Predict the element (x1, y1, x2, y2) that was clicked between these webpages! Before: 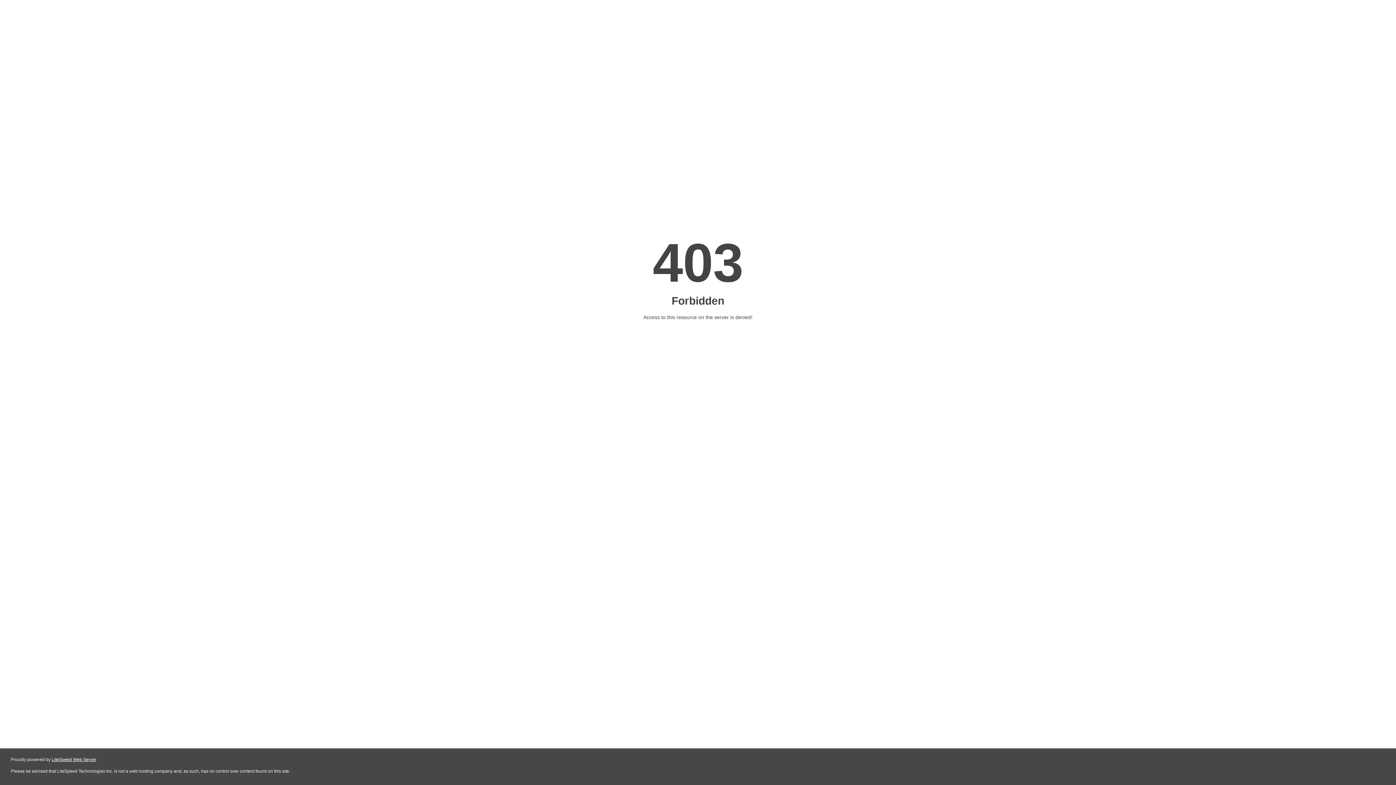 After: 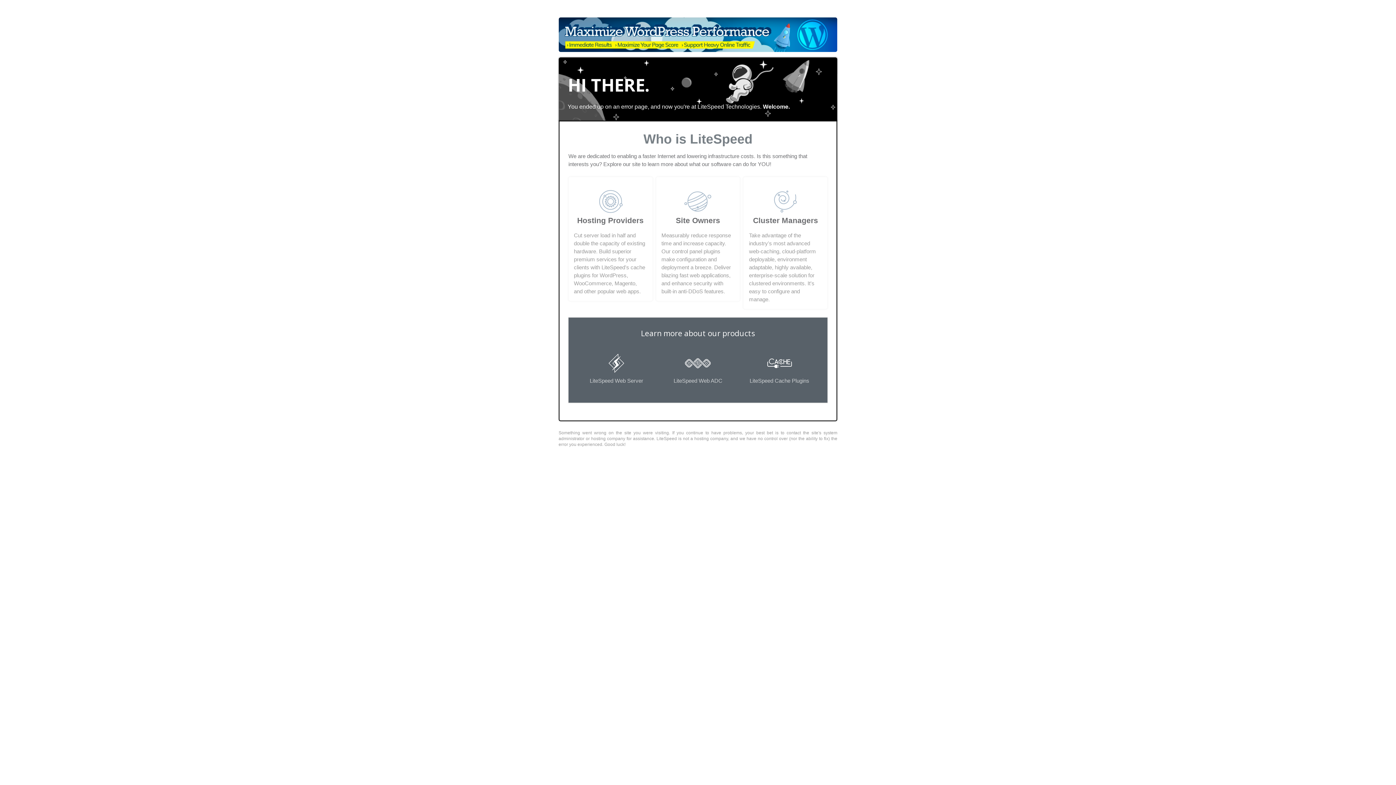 Action: bbox: (51, 757, 96, 762) label: LiteSpeed Web Server